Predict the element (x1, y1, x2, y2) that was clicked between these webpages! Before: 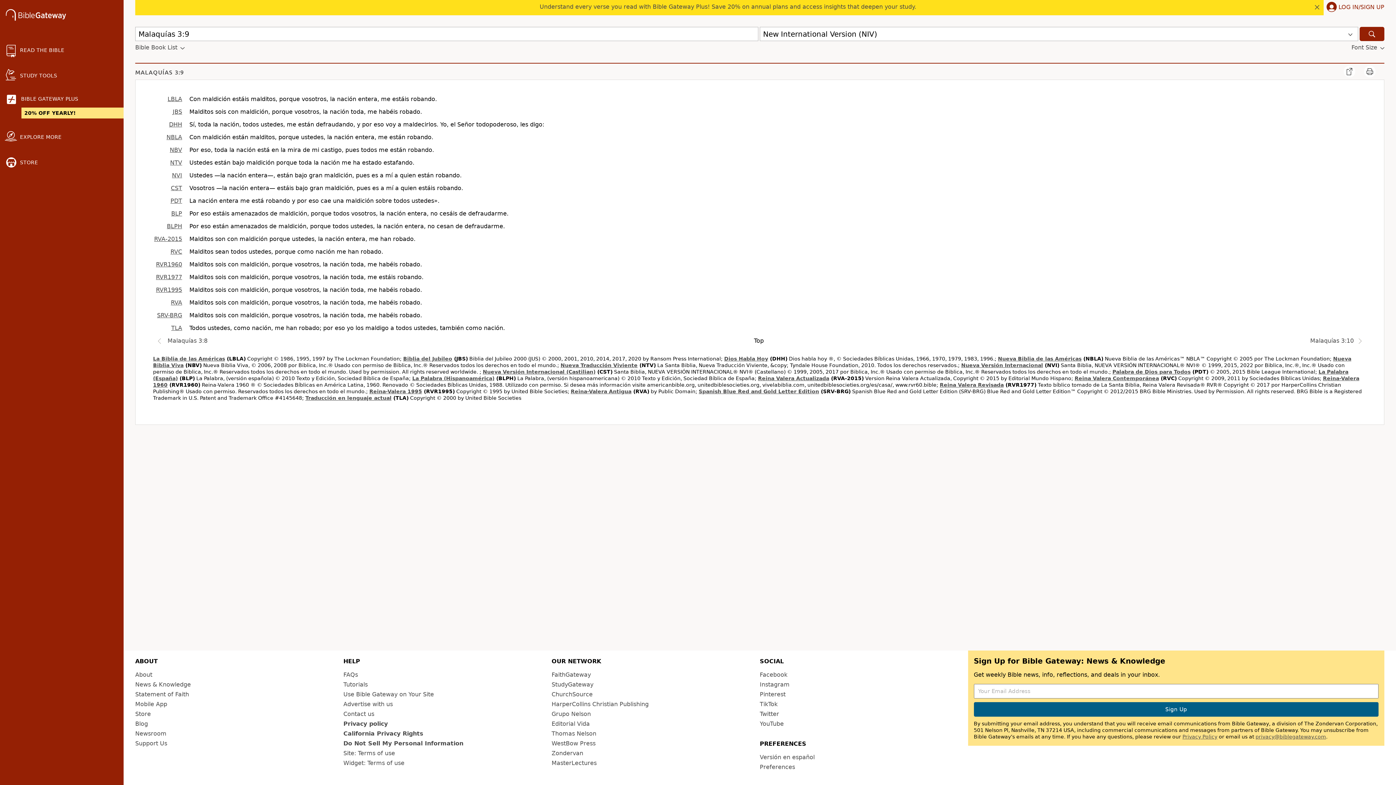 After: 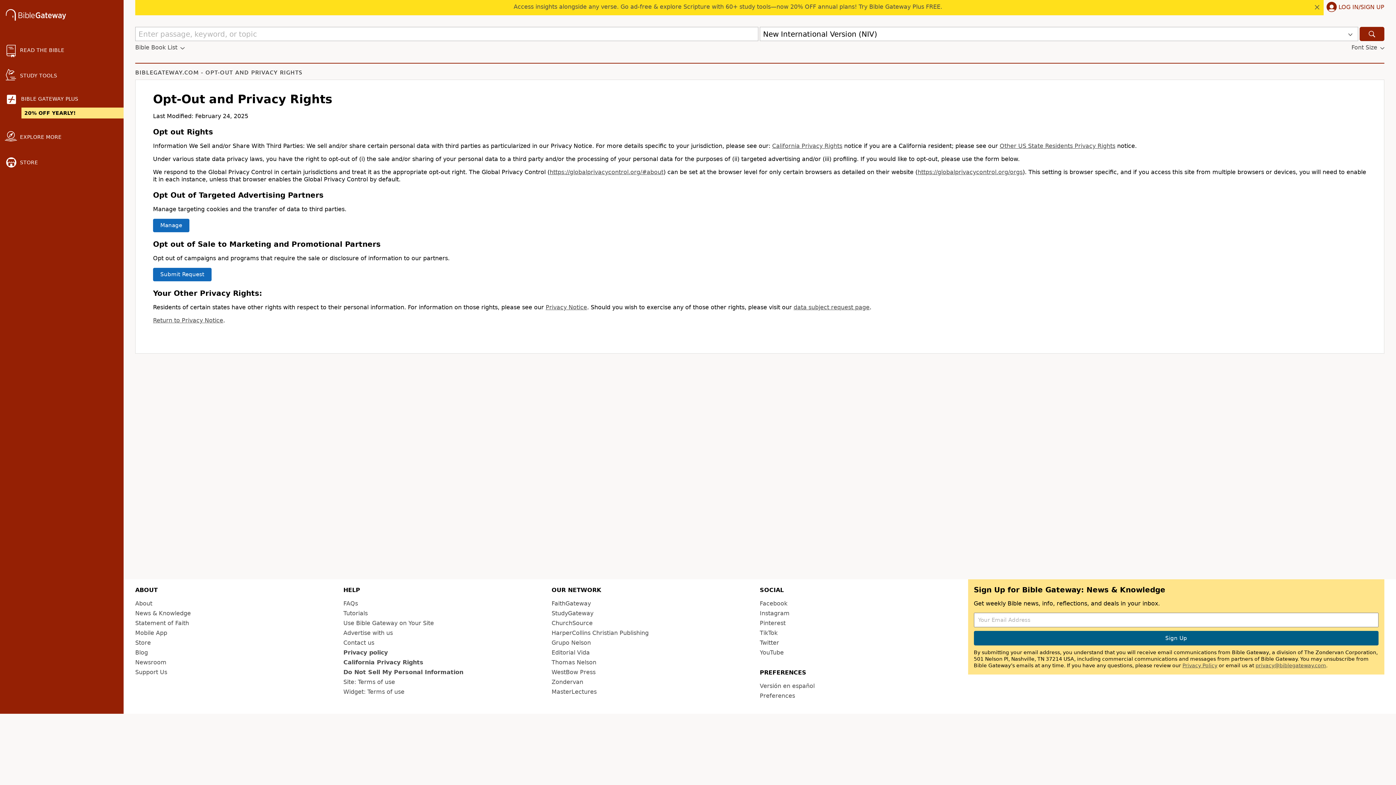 Action: bbox: (343, 740, 463, 747) label: Do Not Sell My Personal Information